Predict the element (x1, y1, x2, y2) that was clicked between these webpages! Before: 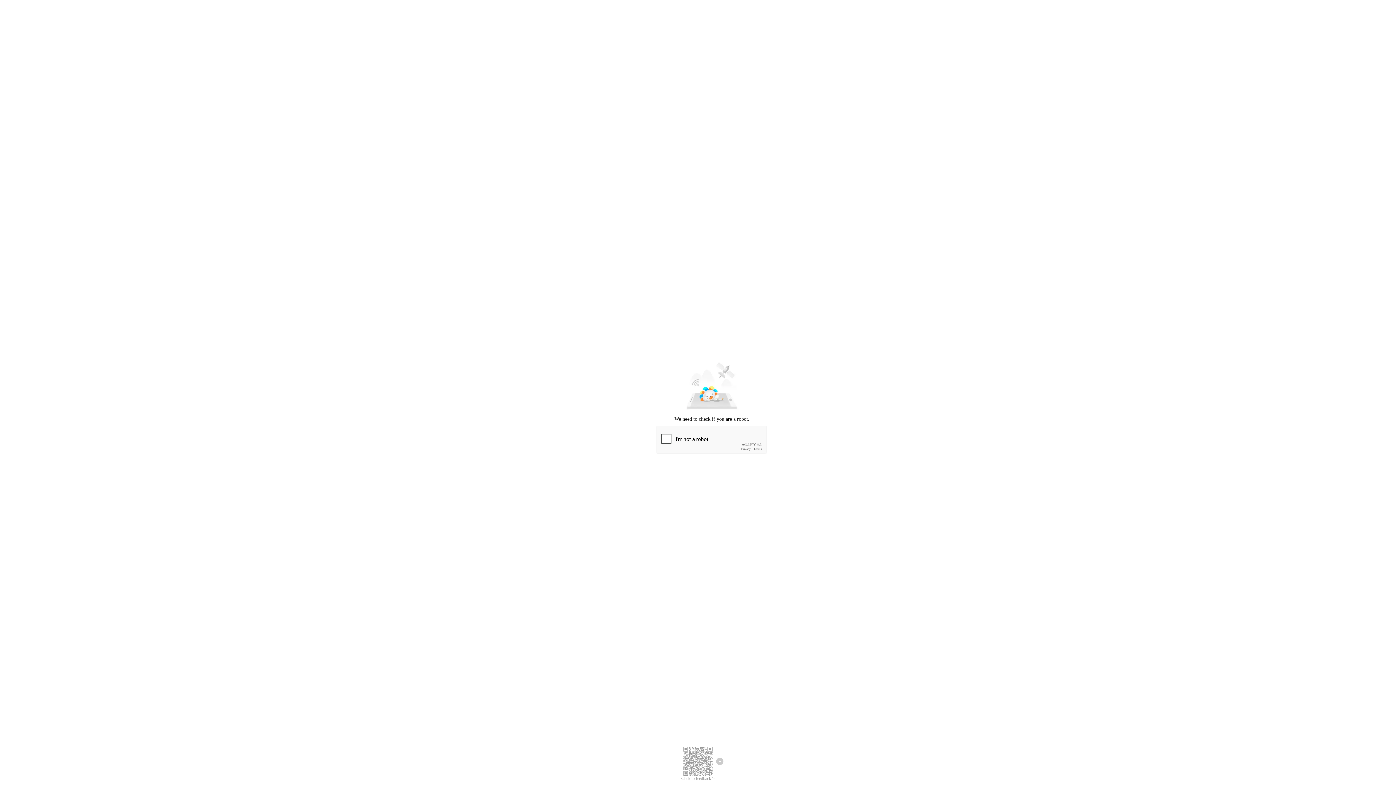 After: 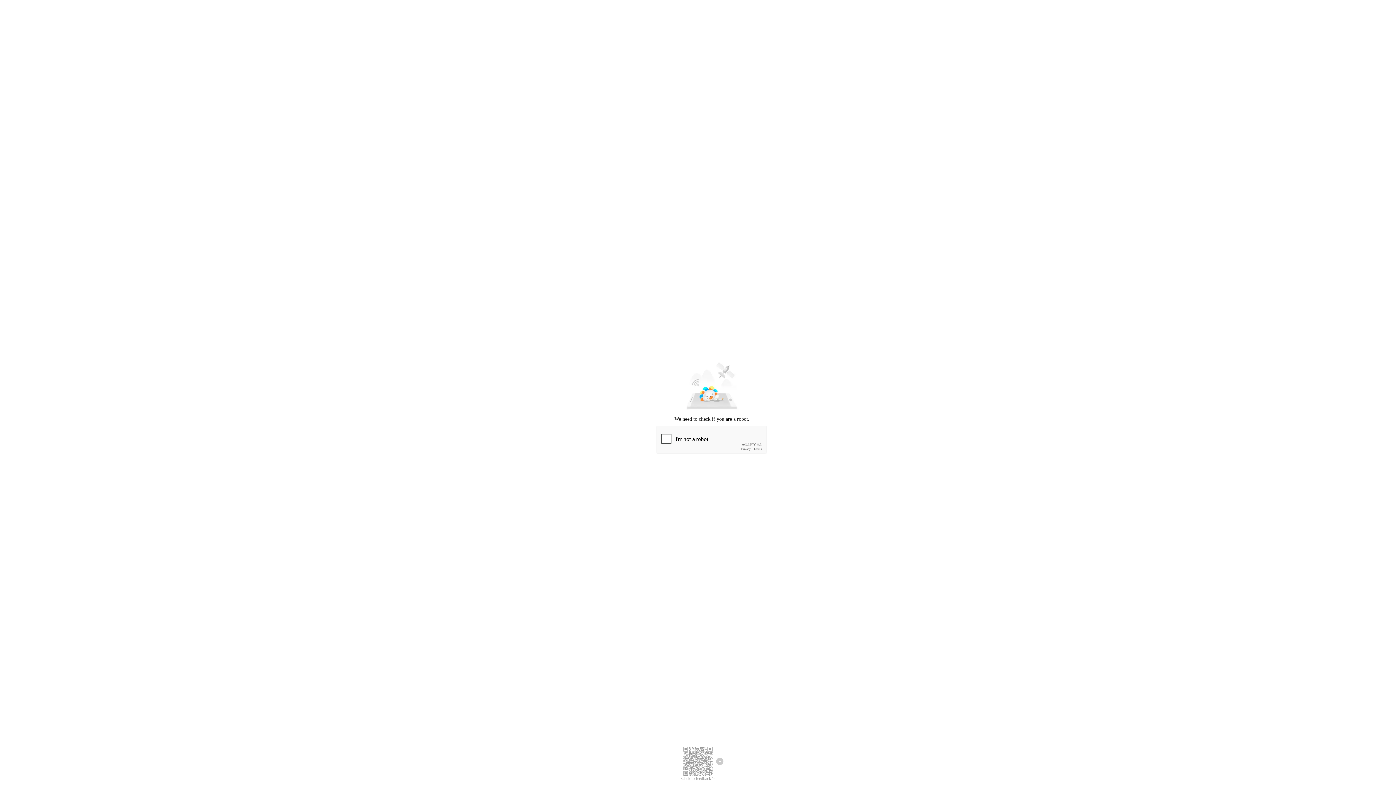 Action: bbox: (681, 776, 714, 781) label: Click to feedback >